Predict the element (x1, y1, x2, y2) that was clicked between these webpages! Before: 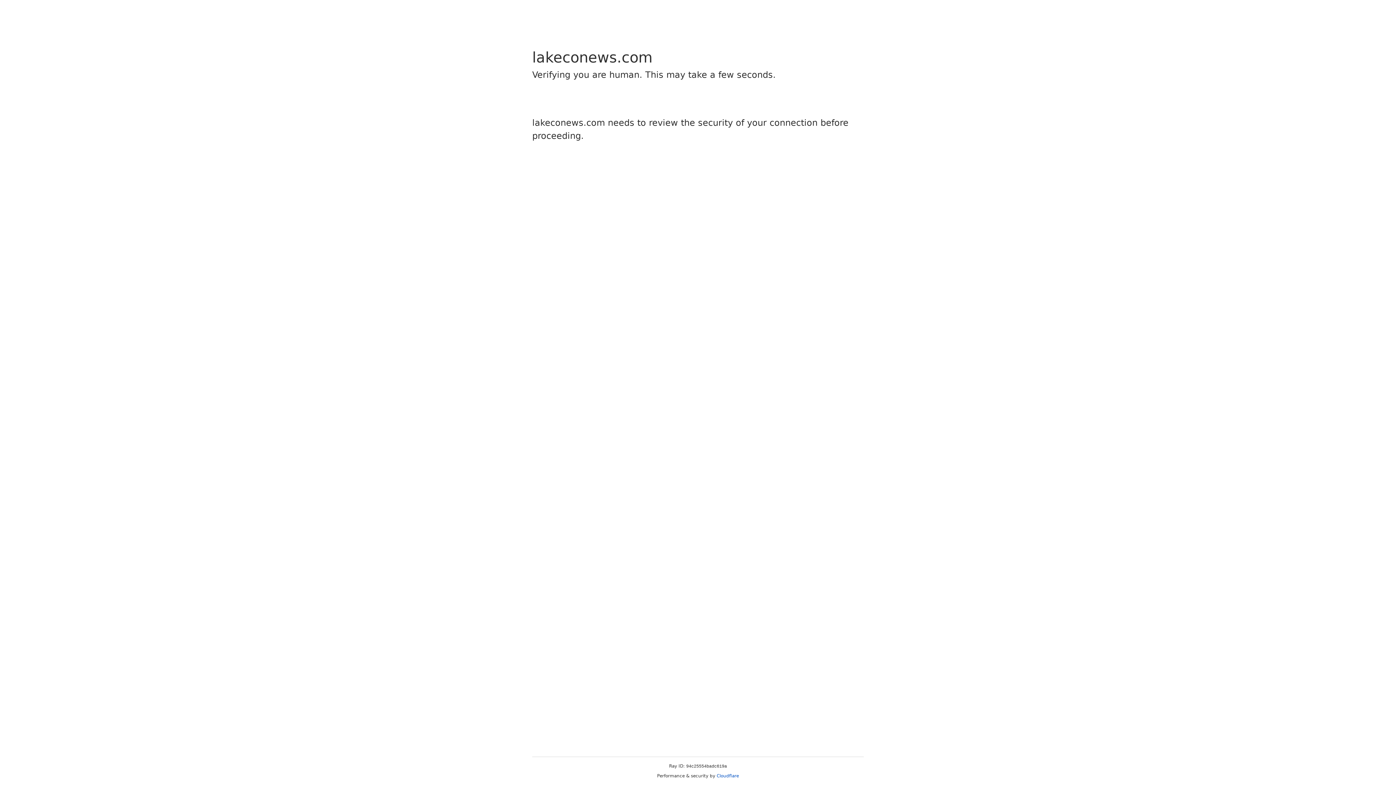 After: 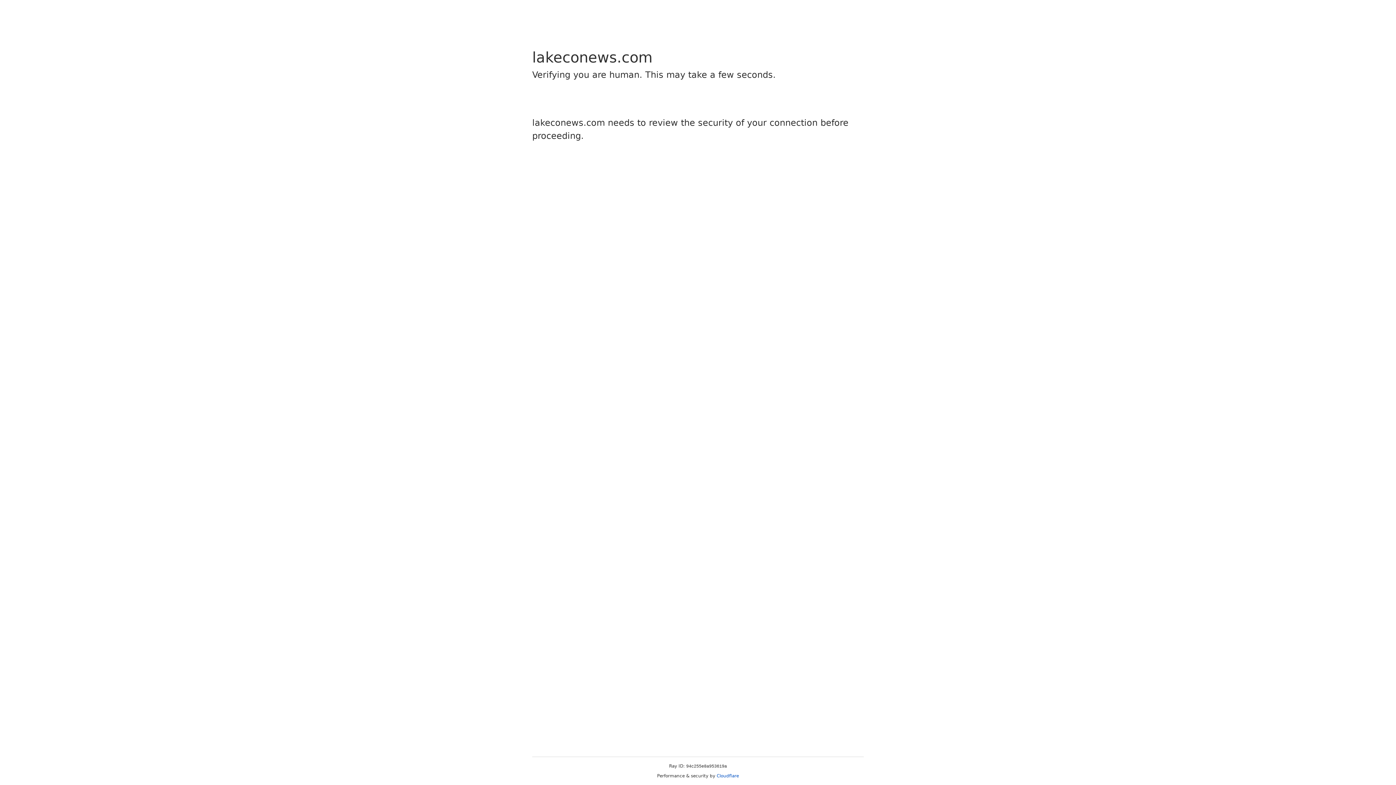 Action: label: Cloudflare bbox: (716, 773, 739, 778)